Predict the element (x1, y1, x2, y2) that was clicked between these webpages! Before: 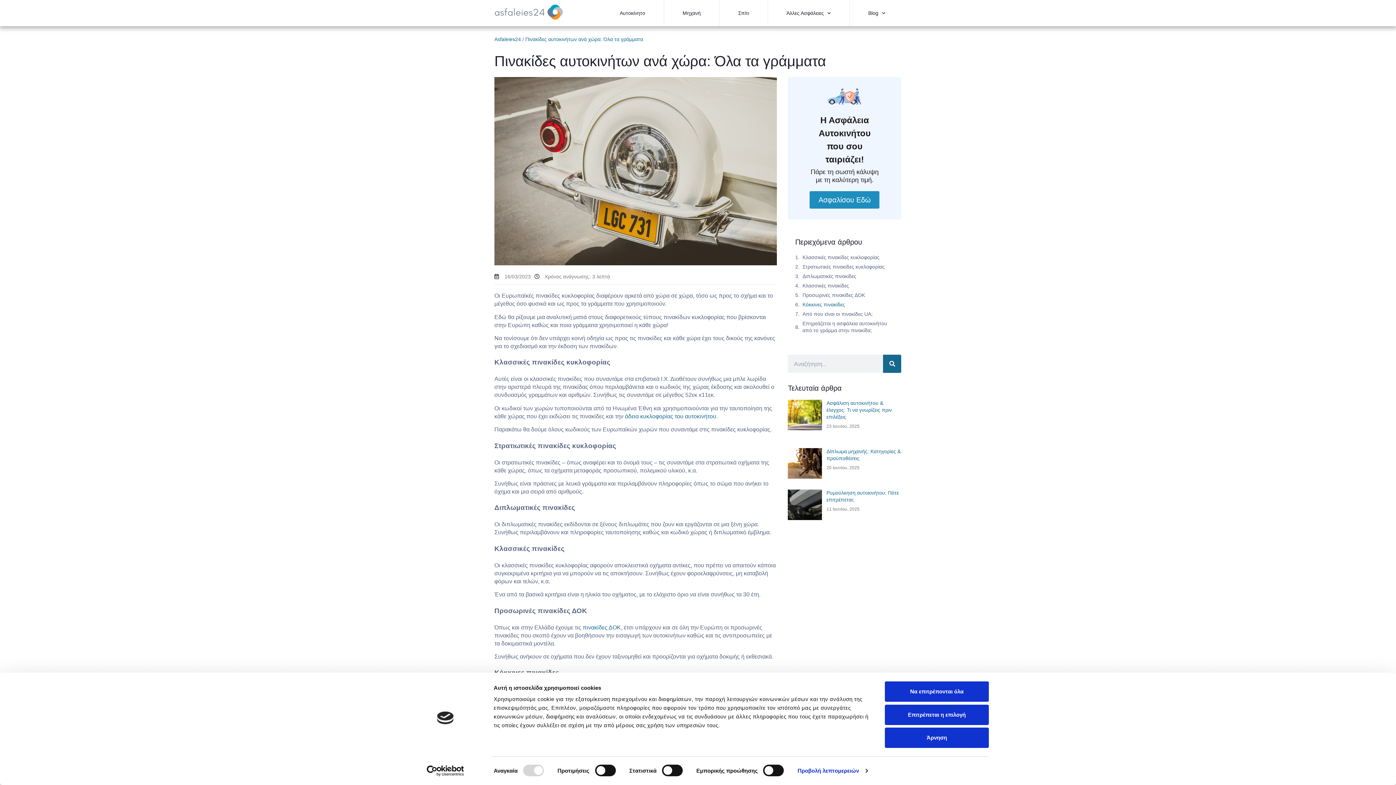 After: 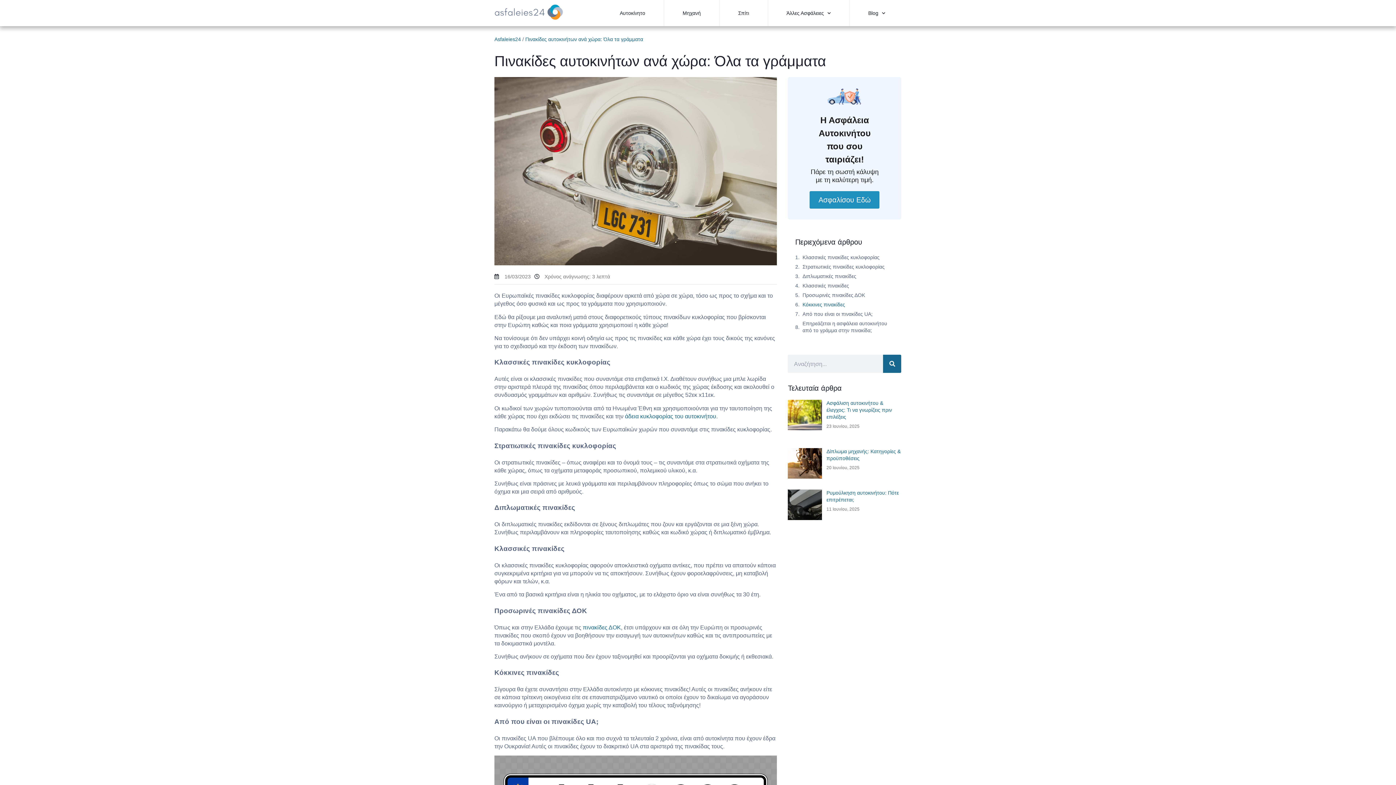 Action: bbox: (885, 681, 989, 702) label: Να επιτρέπονται όλα